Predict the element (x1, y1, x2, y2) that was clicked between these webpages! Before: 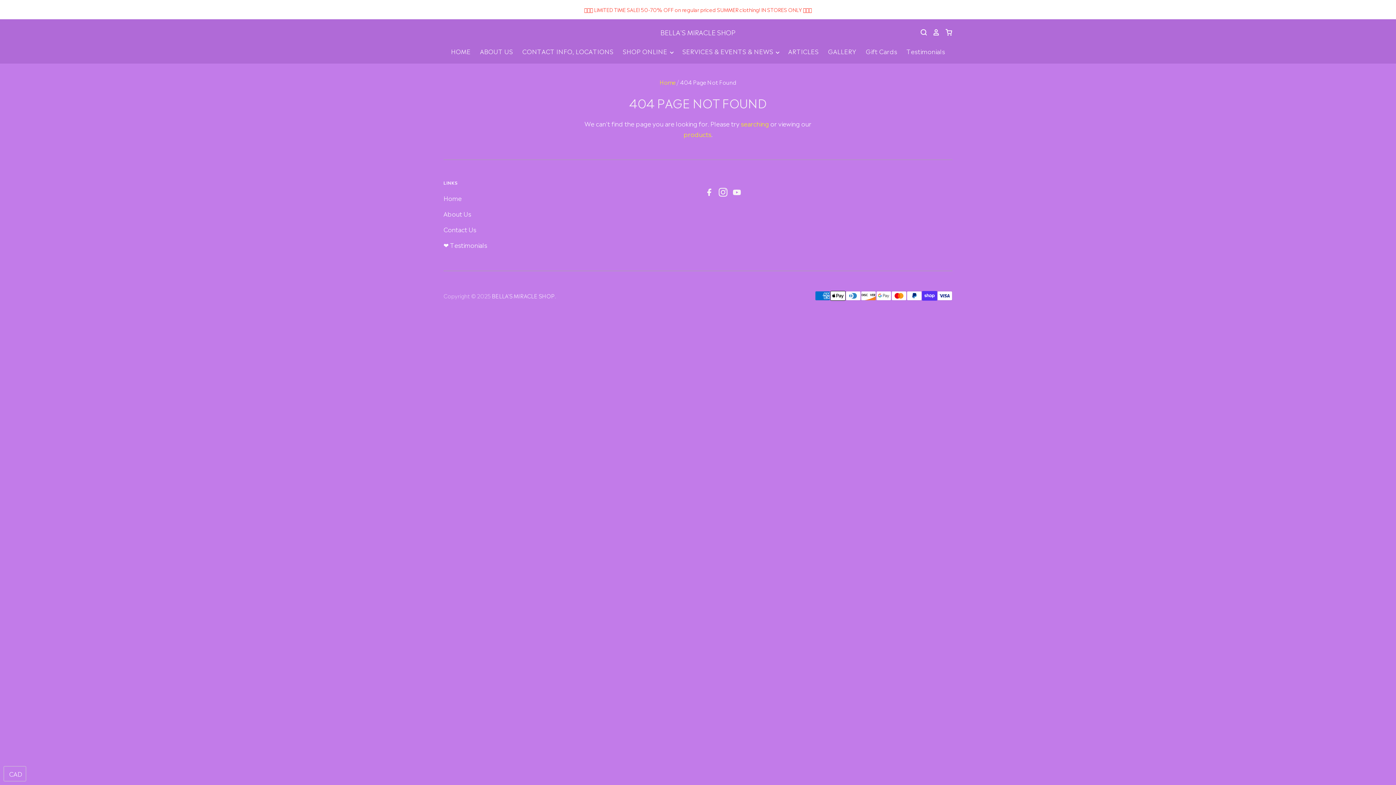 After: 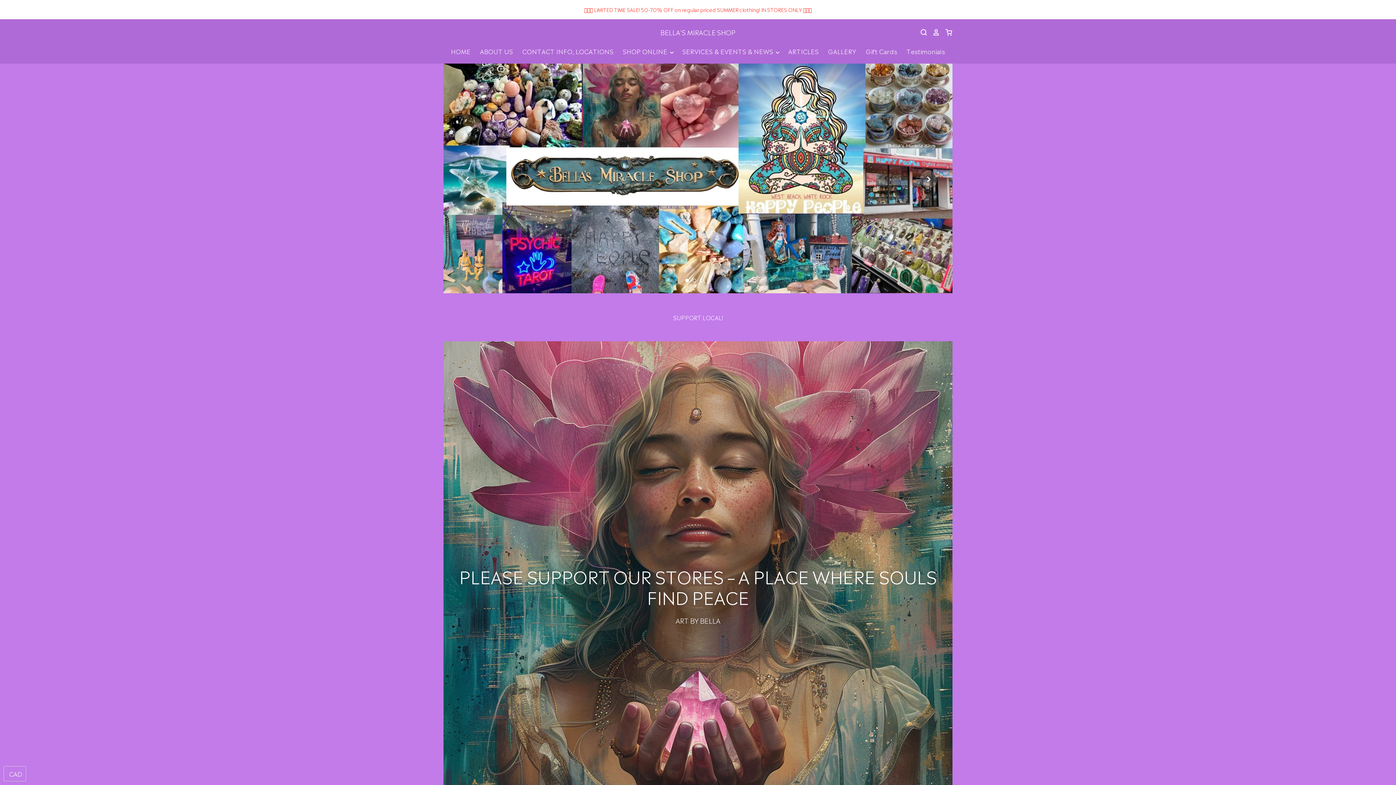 Action: label: HOME bbox: (450, 45, 471, 56)